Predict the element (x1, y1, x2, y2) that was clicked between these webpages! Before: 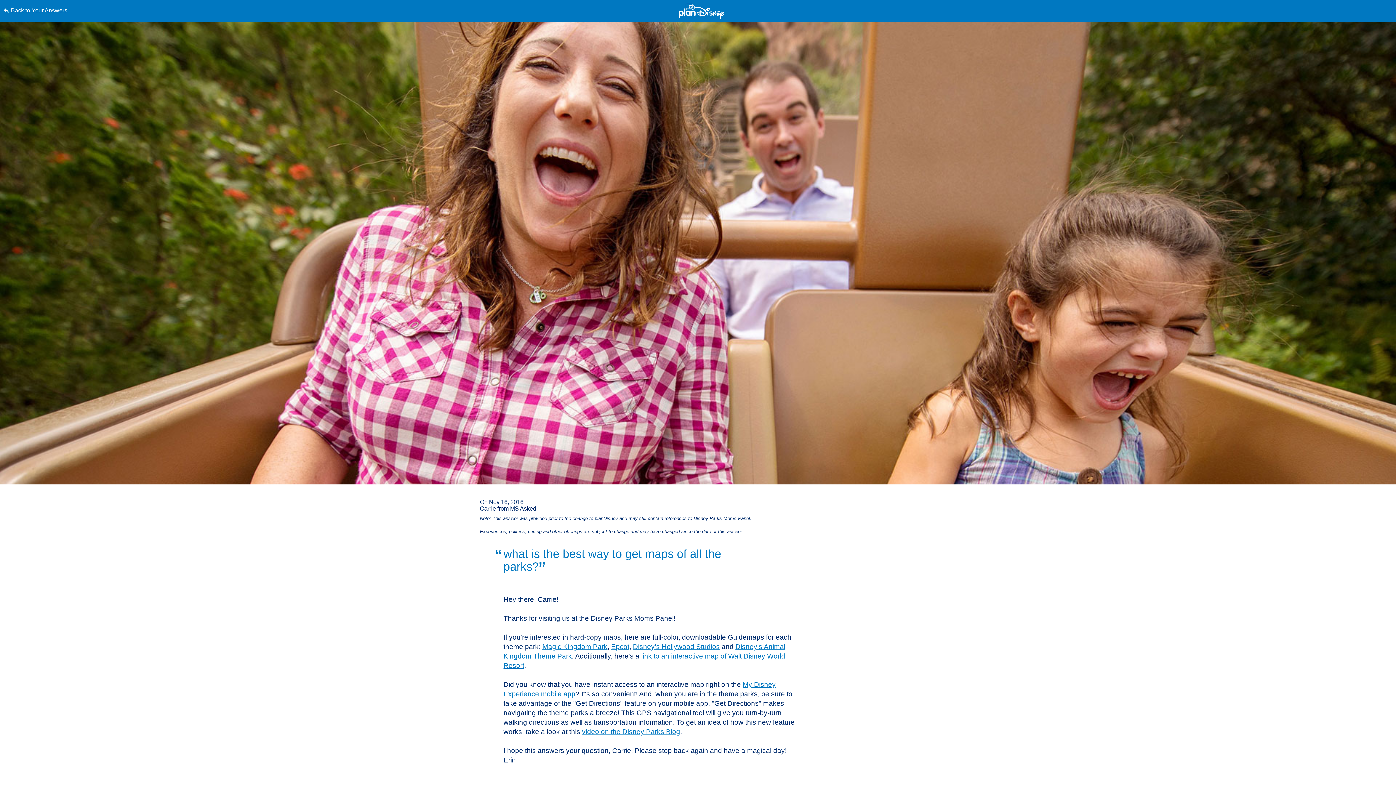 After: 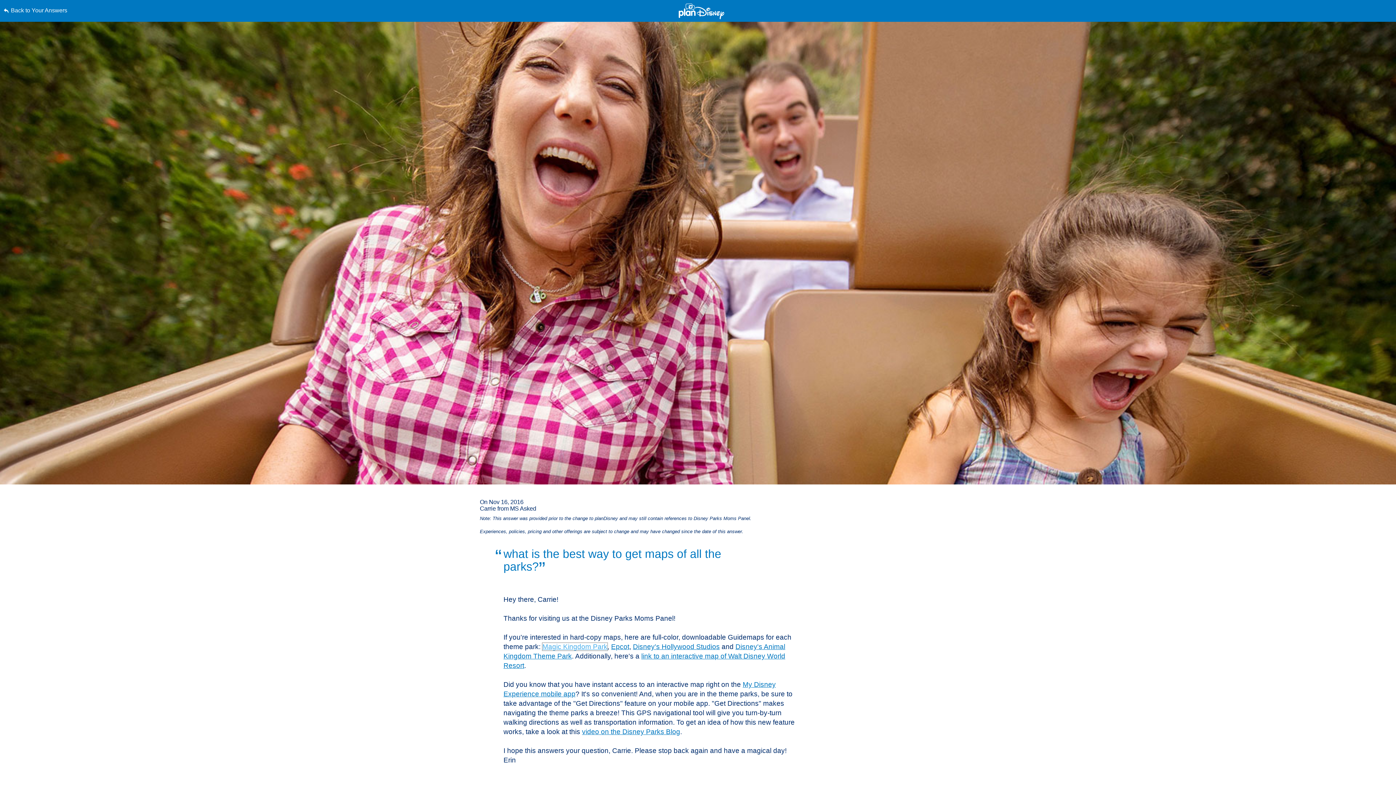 Action: label: Magic Kingdom Park bbox: (542, 643, 607, 650)